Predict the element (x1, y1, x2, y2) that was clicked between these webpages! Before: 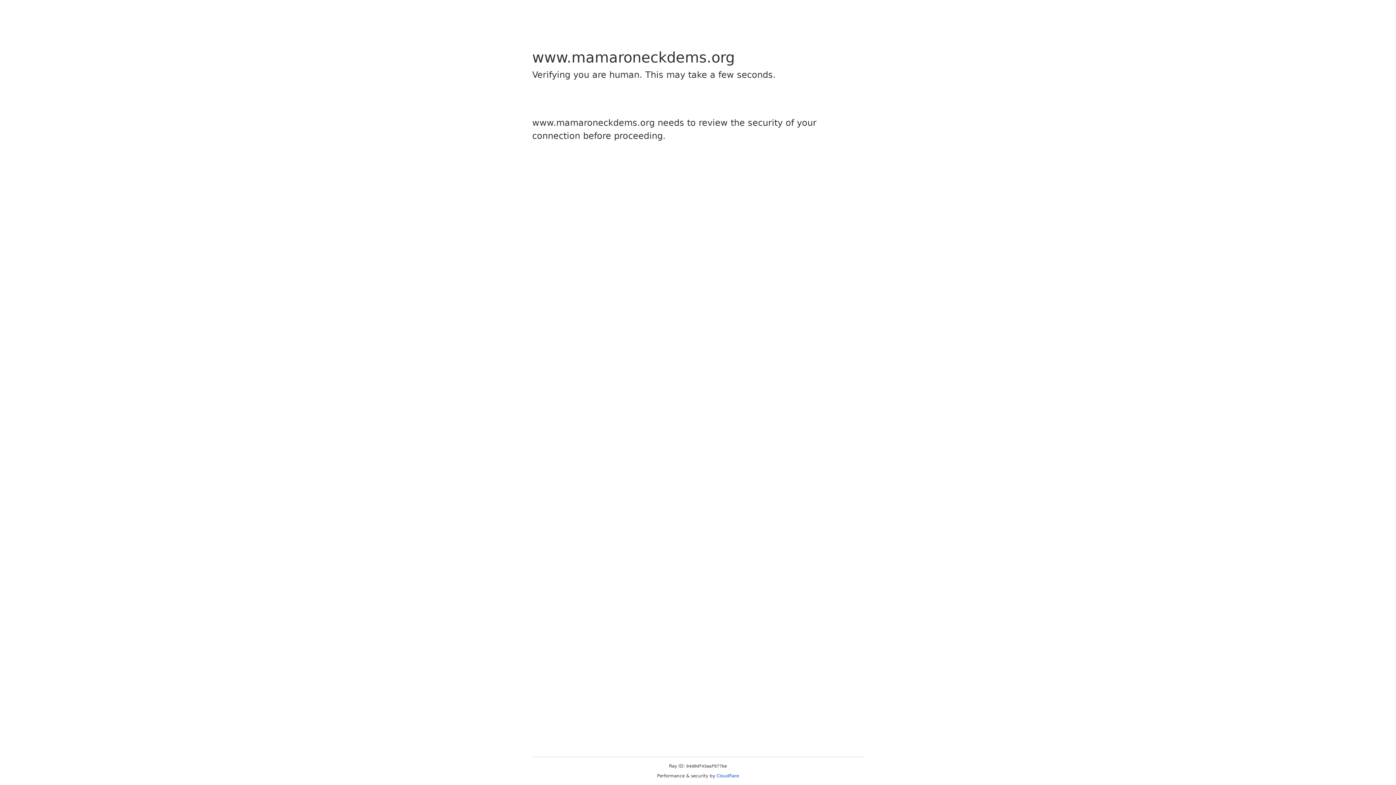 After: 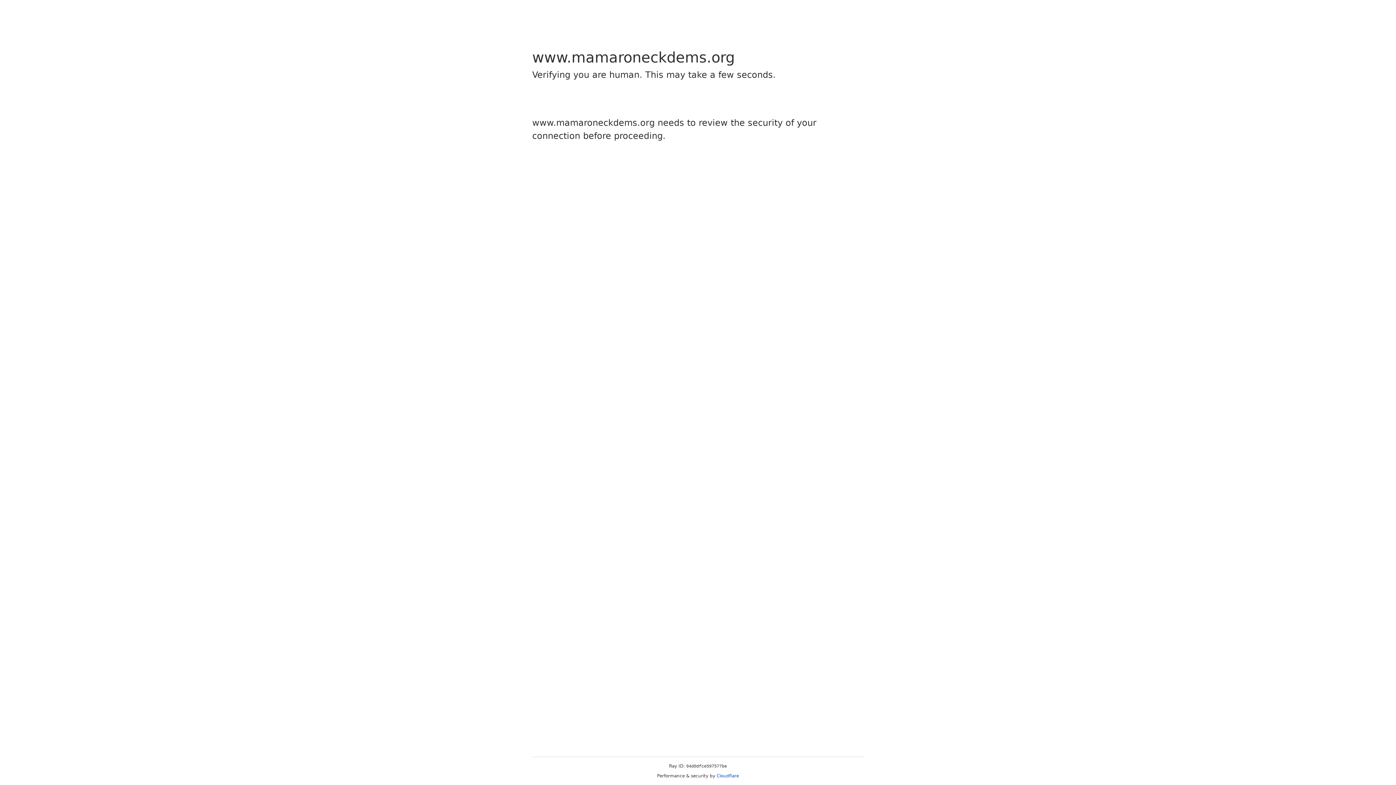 Action: bbox: (716, 773, 739, 778) label: Cloudflare